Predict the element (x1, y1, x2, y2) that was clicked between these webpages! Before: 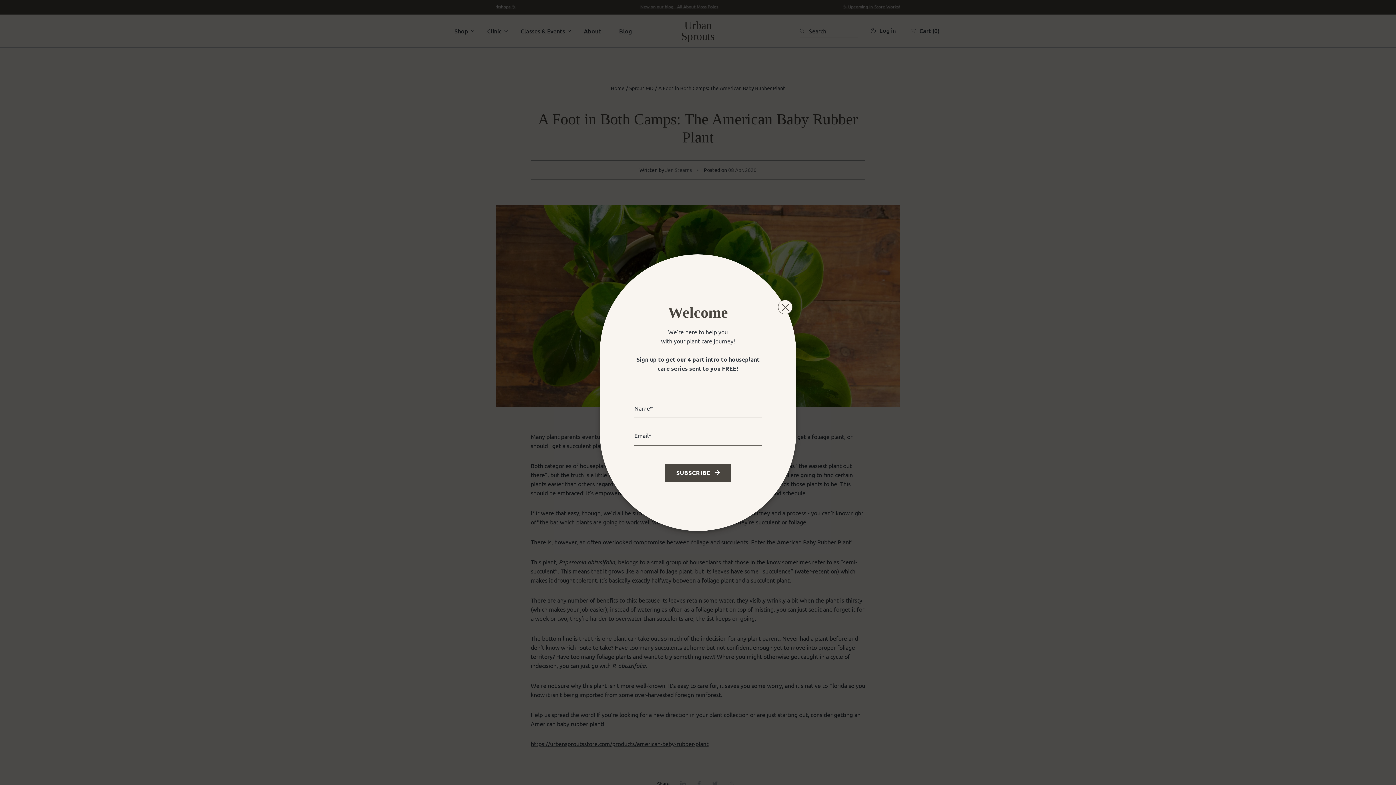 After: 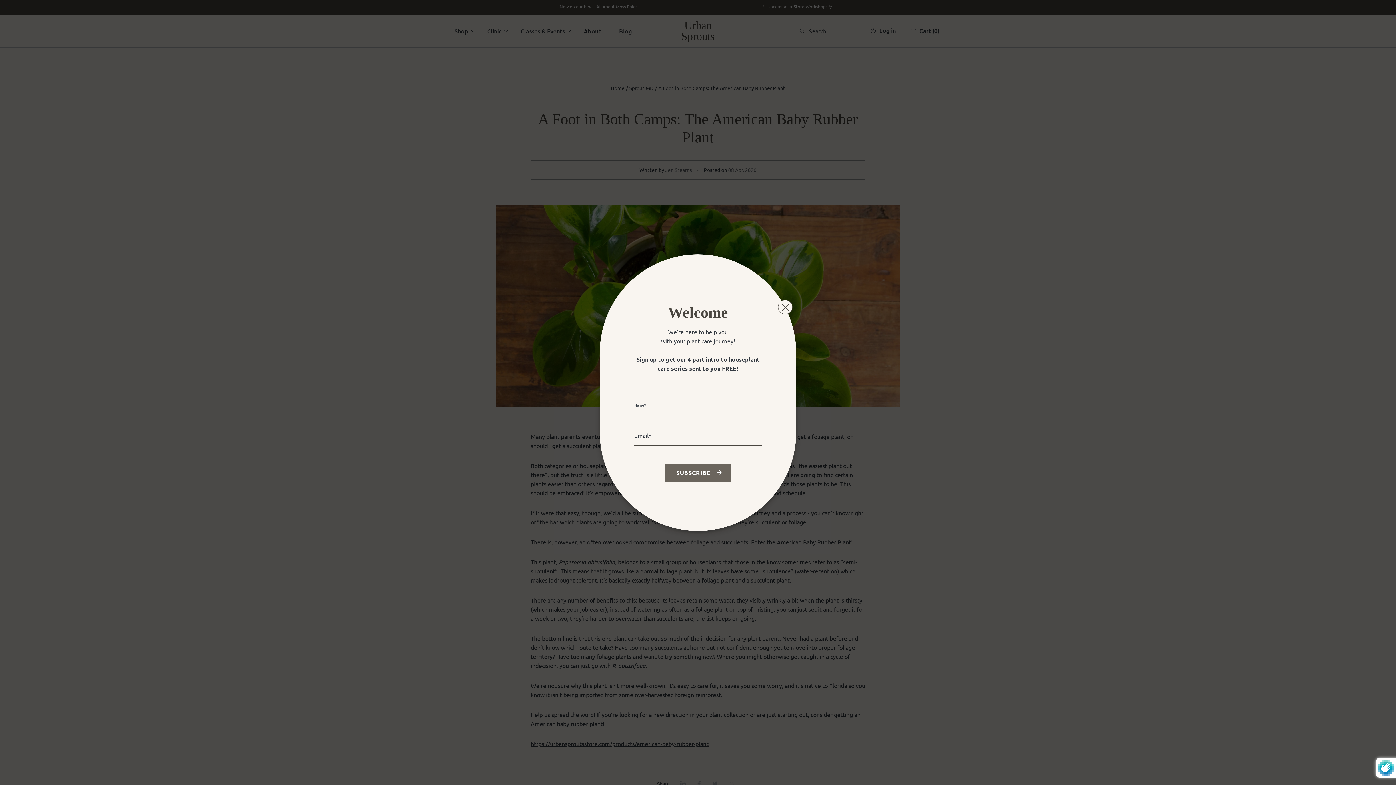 Action: bbox: (665, 463, 730, 482) label: Subscribe